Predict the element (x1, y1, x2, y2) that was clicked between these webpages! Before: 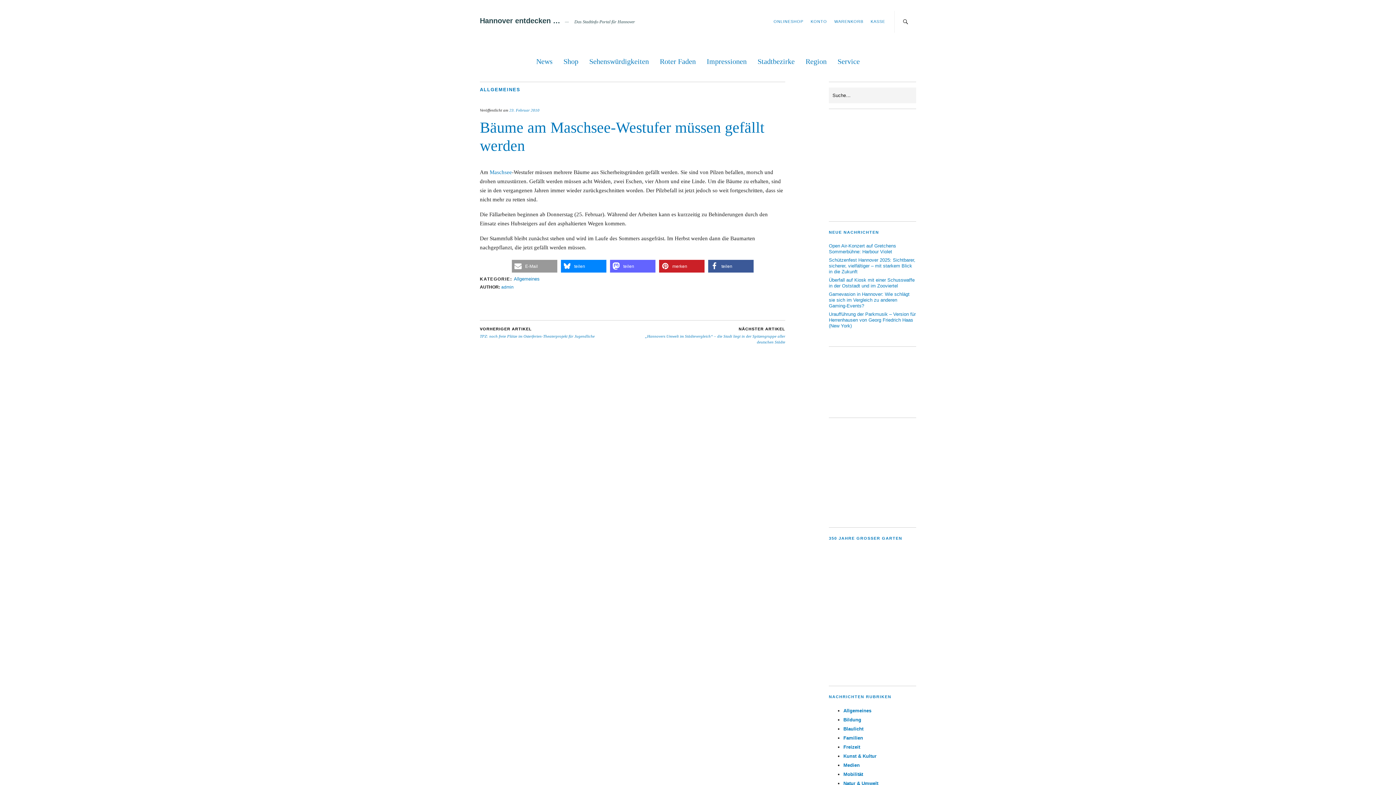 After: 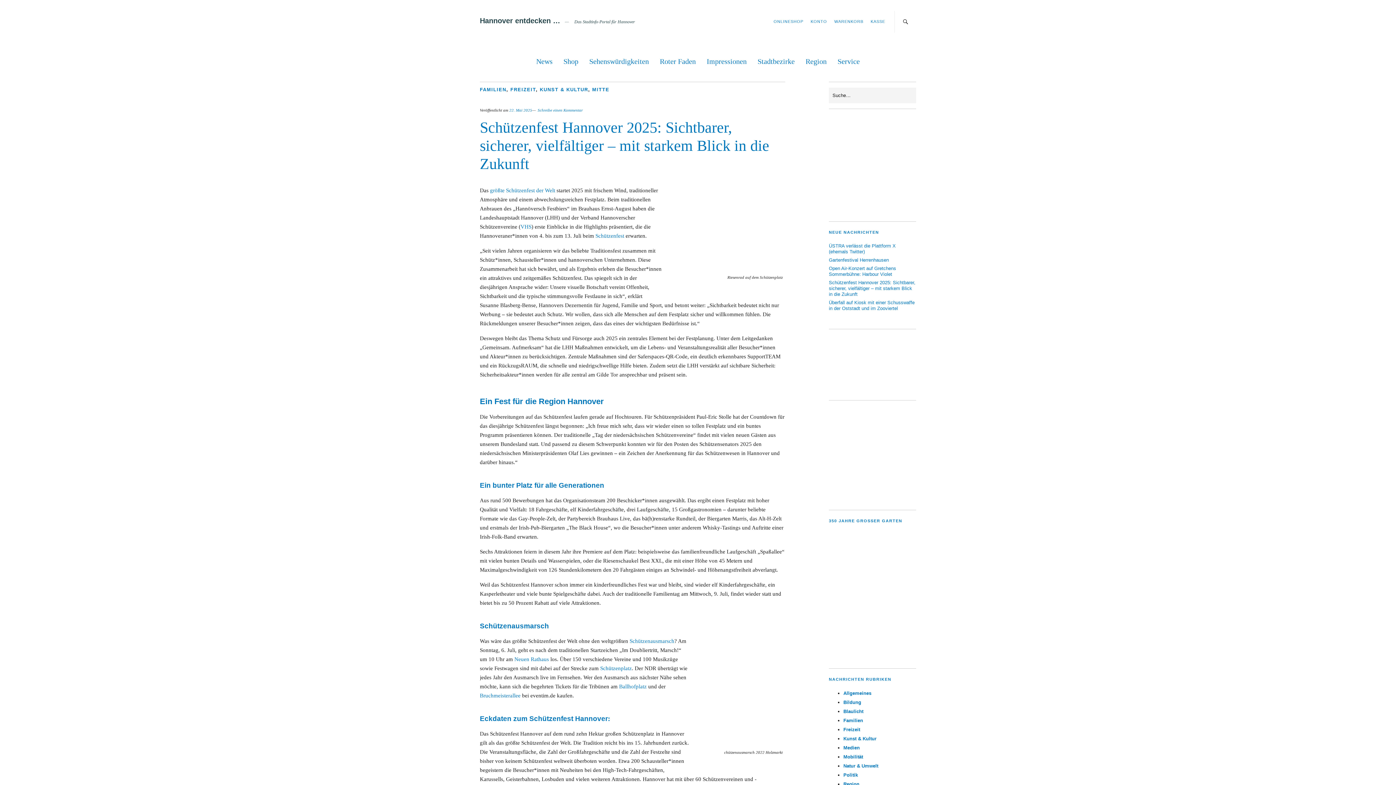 Action: bbox: (829, 257, 915, 274) label: Schützenfest Hannover 2025: Sichtbarer, sicherer, vielfältiger – mit starkem Blick in die Zukunft